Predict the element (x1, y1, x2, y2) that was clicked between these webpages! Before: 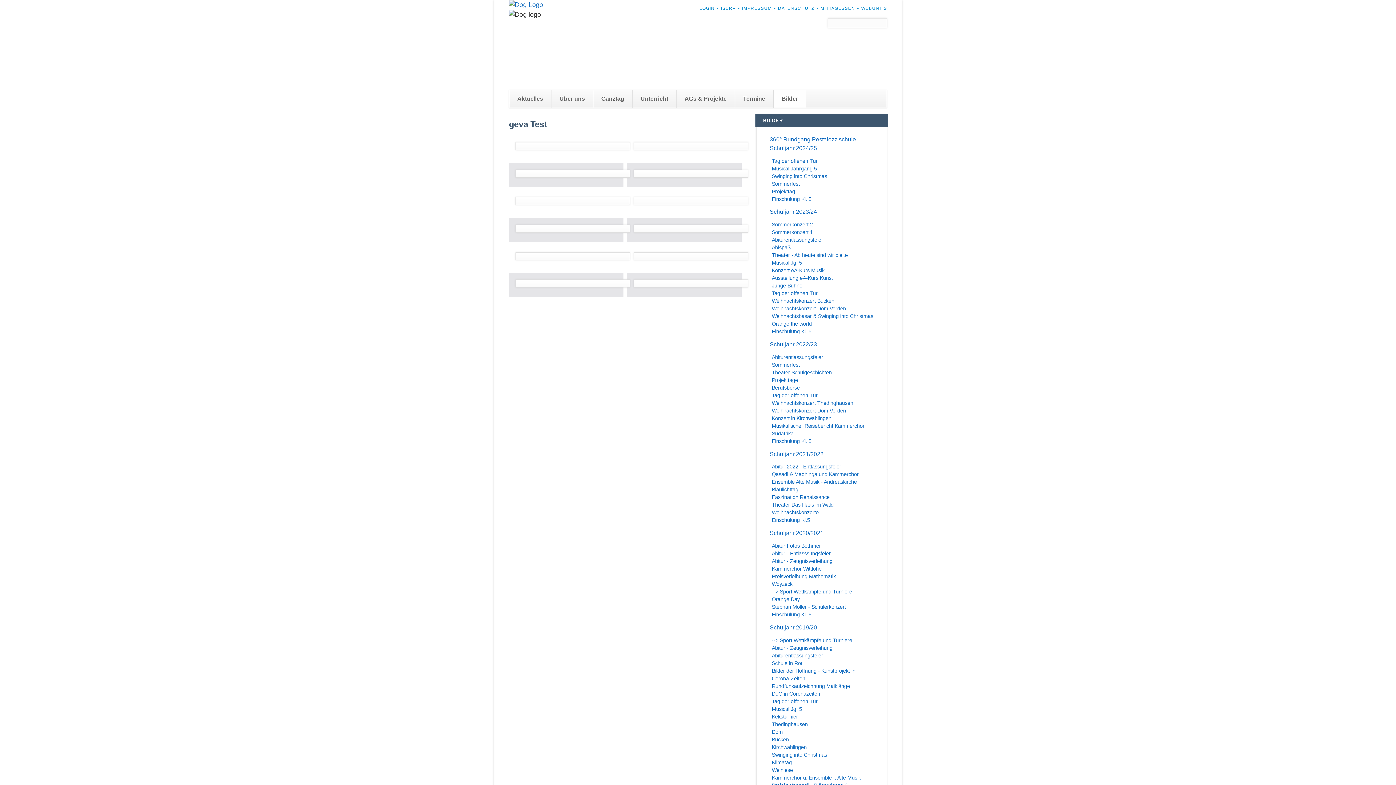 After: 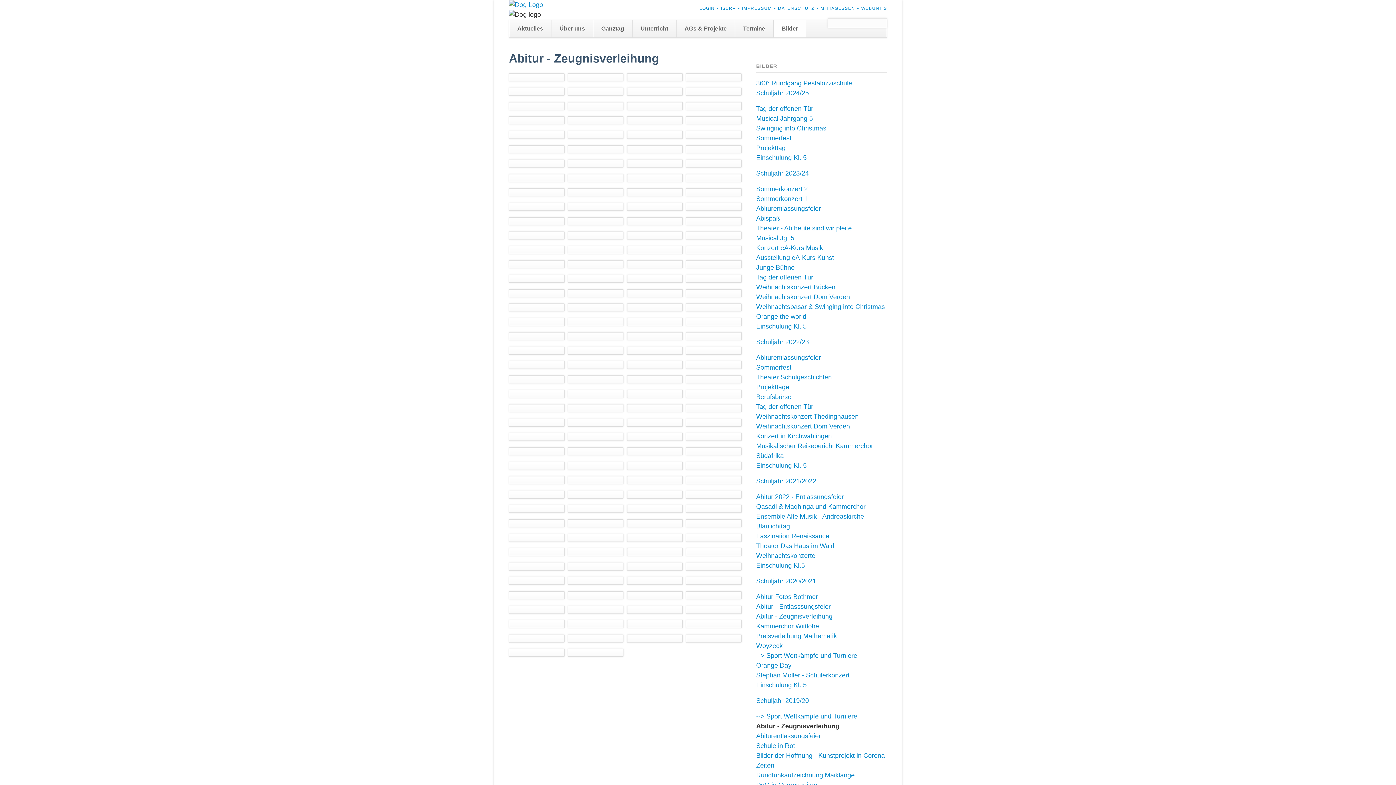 Action: bbox: (772, 645, 832, 651) label: Abitur - Zeugnisverleihung